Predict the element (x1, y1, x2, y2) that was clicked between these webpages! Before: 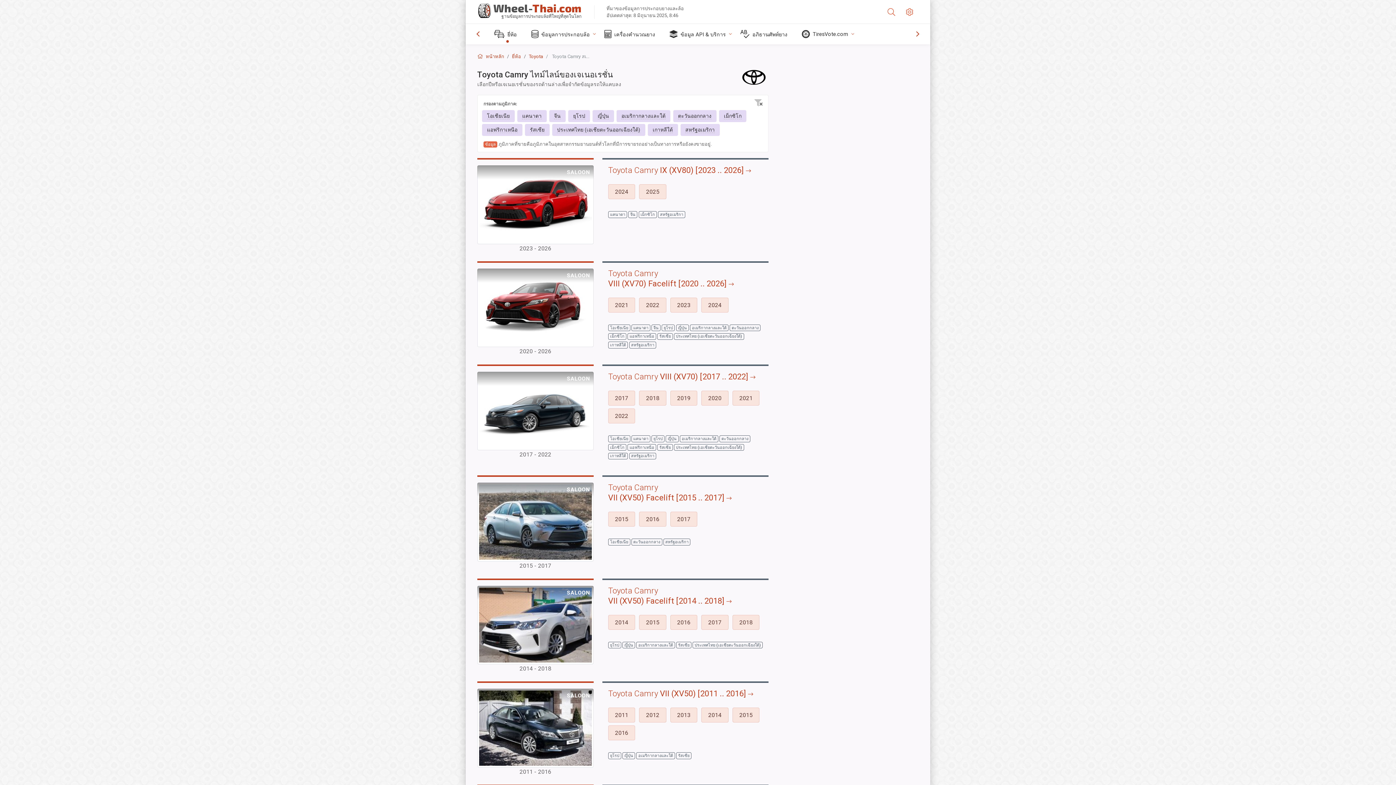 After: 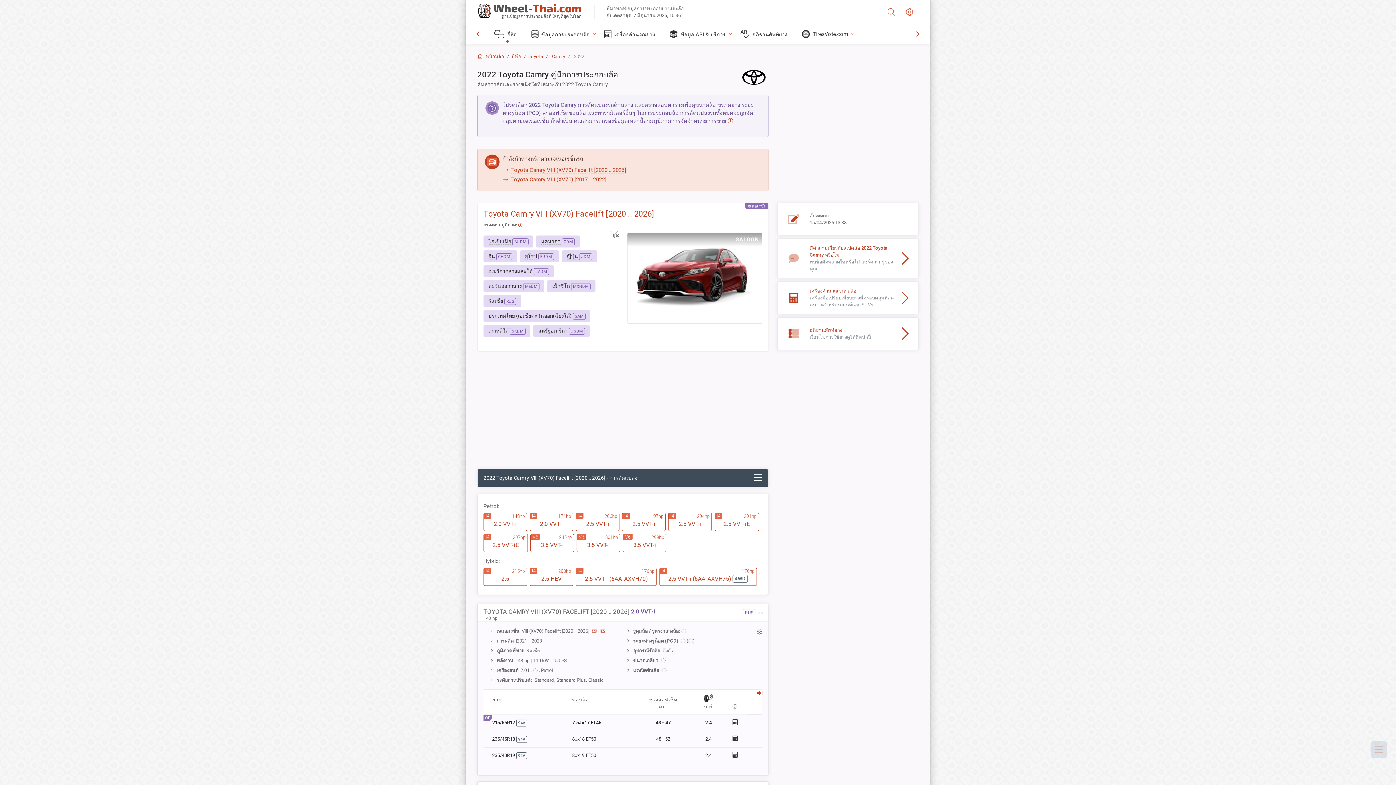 Action: bbox: (639, 303, 670, 308) label: 2022 